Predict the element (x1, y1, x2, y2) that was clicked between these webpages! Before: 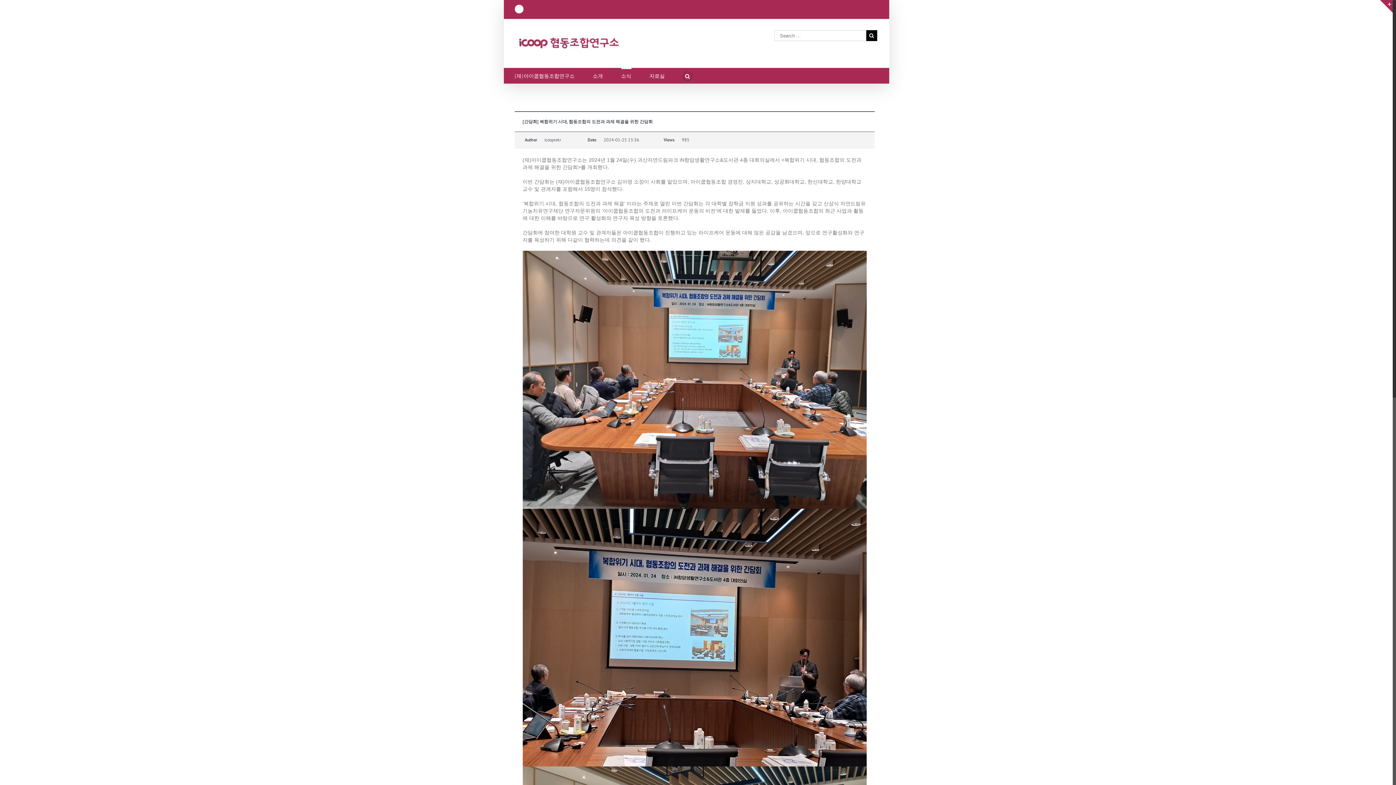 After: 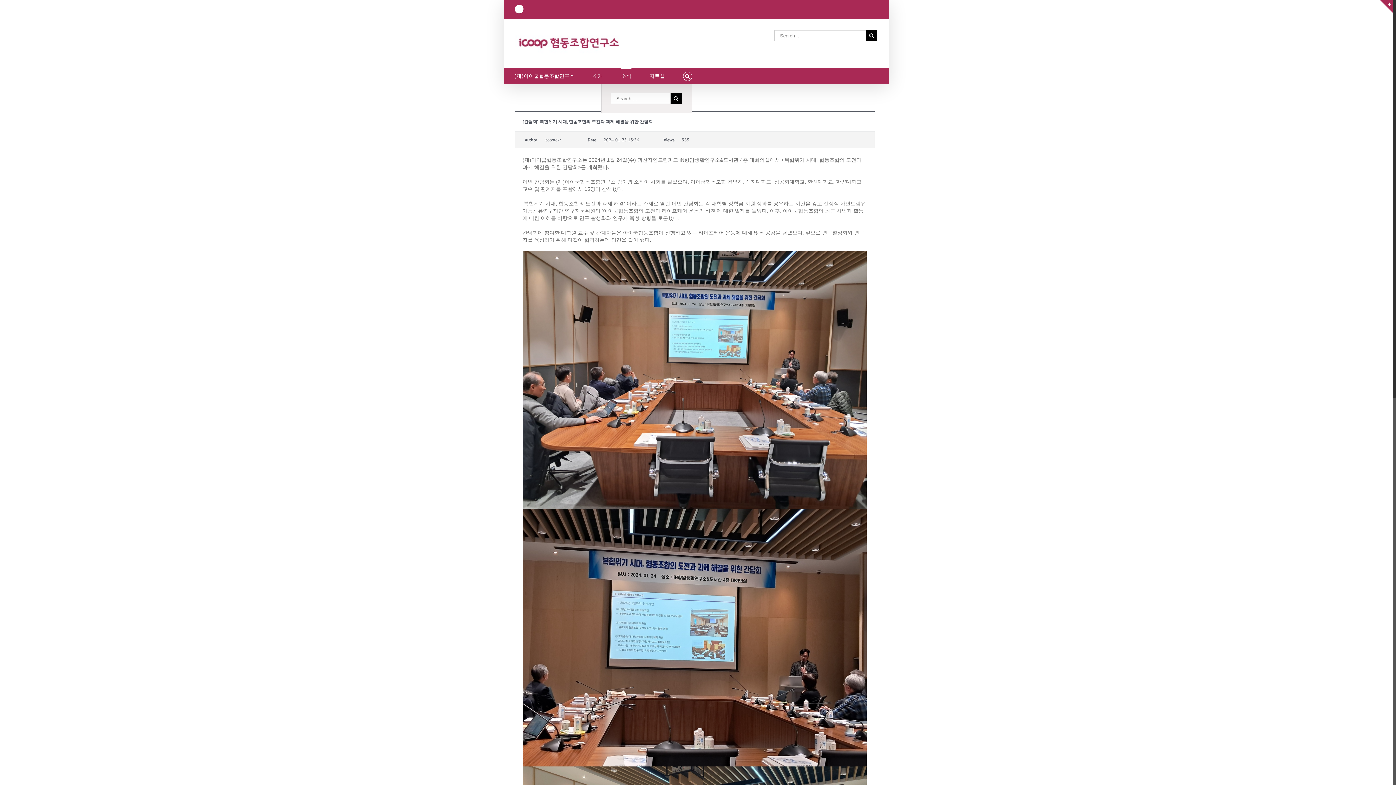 Action: bbox: (683, 68, 692, 83)